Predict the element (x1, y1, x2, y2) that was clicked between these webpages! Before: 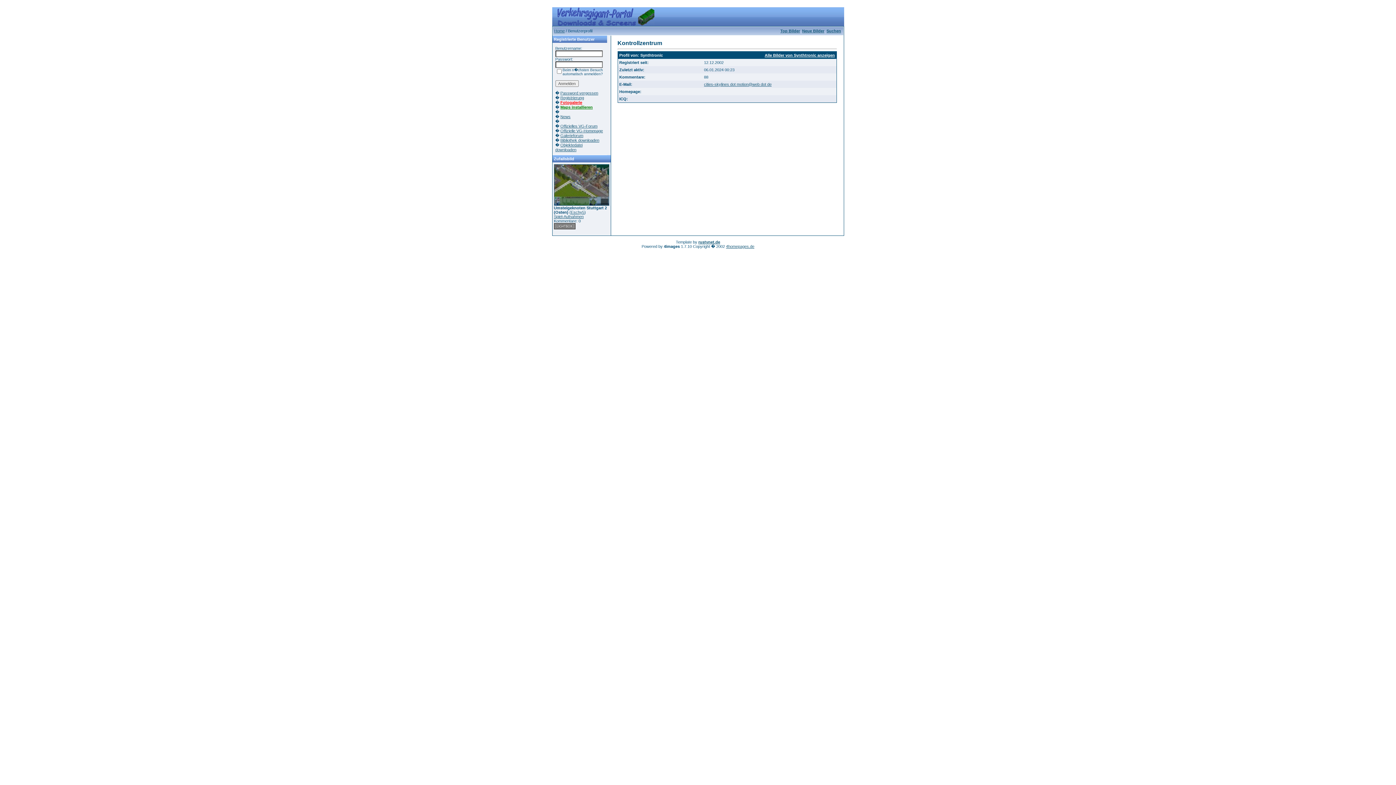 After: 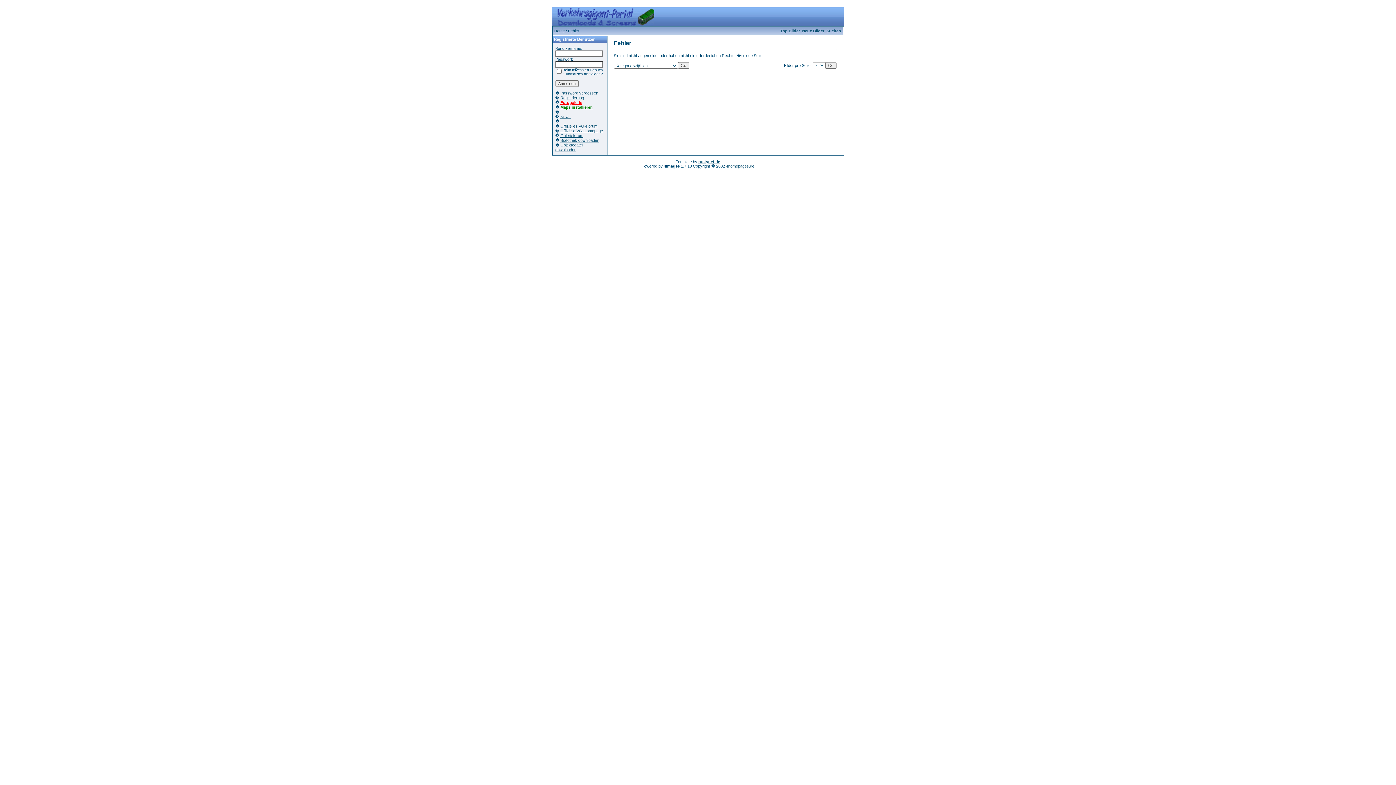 Action: bbox: (704, 82, 771, 86) label: cities-skylines dot motion@web dot de